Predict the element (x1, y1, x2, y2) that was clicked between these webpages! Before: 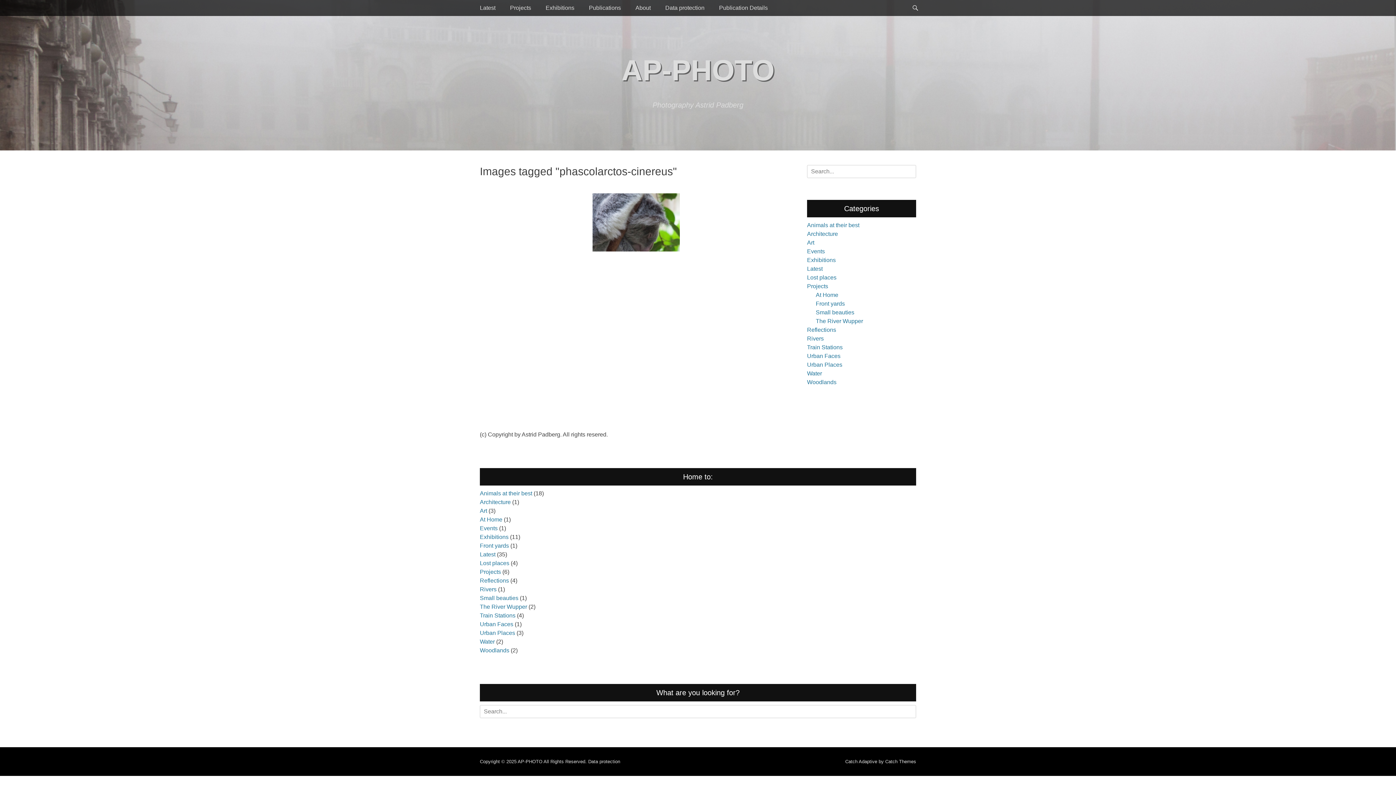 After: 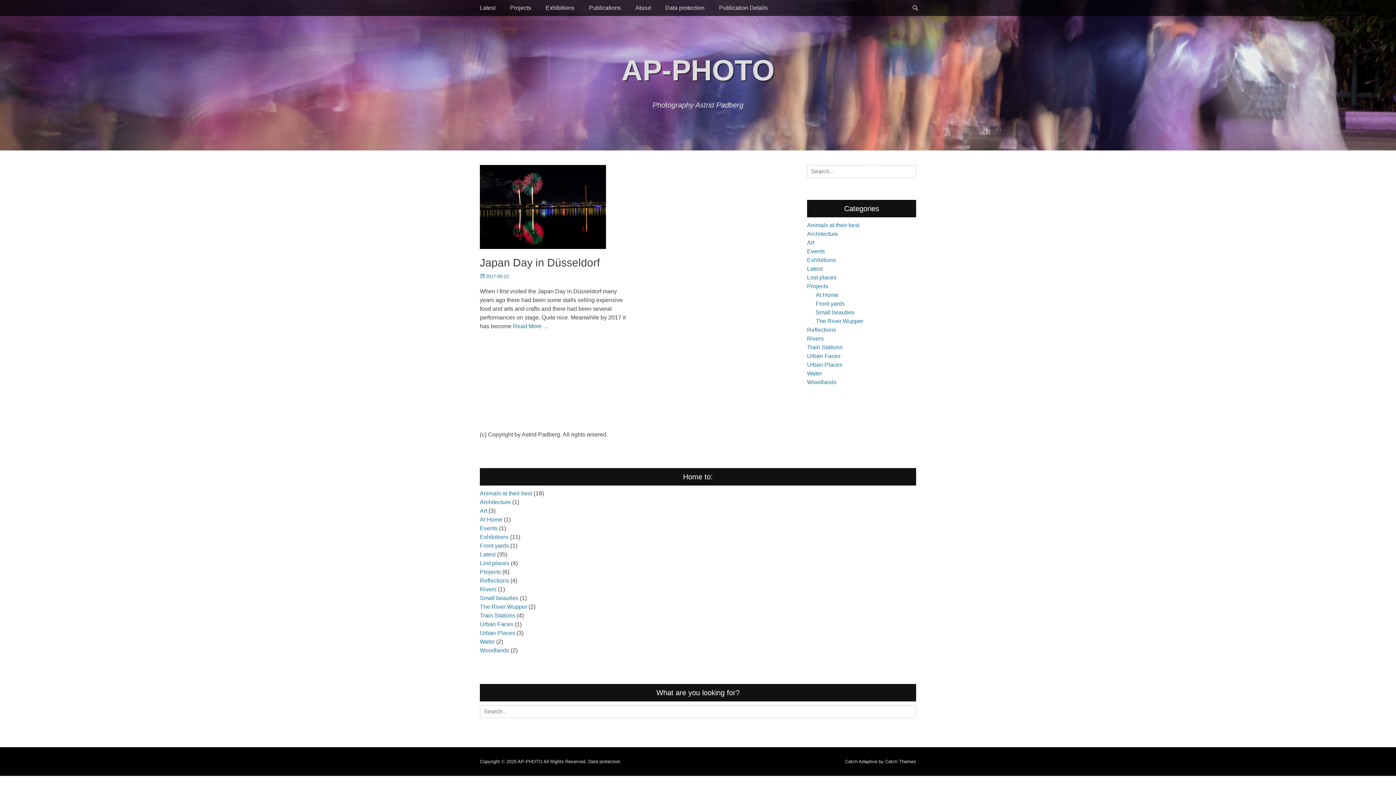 Action: bbox: (807, 248, 825, 254) label: Events